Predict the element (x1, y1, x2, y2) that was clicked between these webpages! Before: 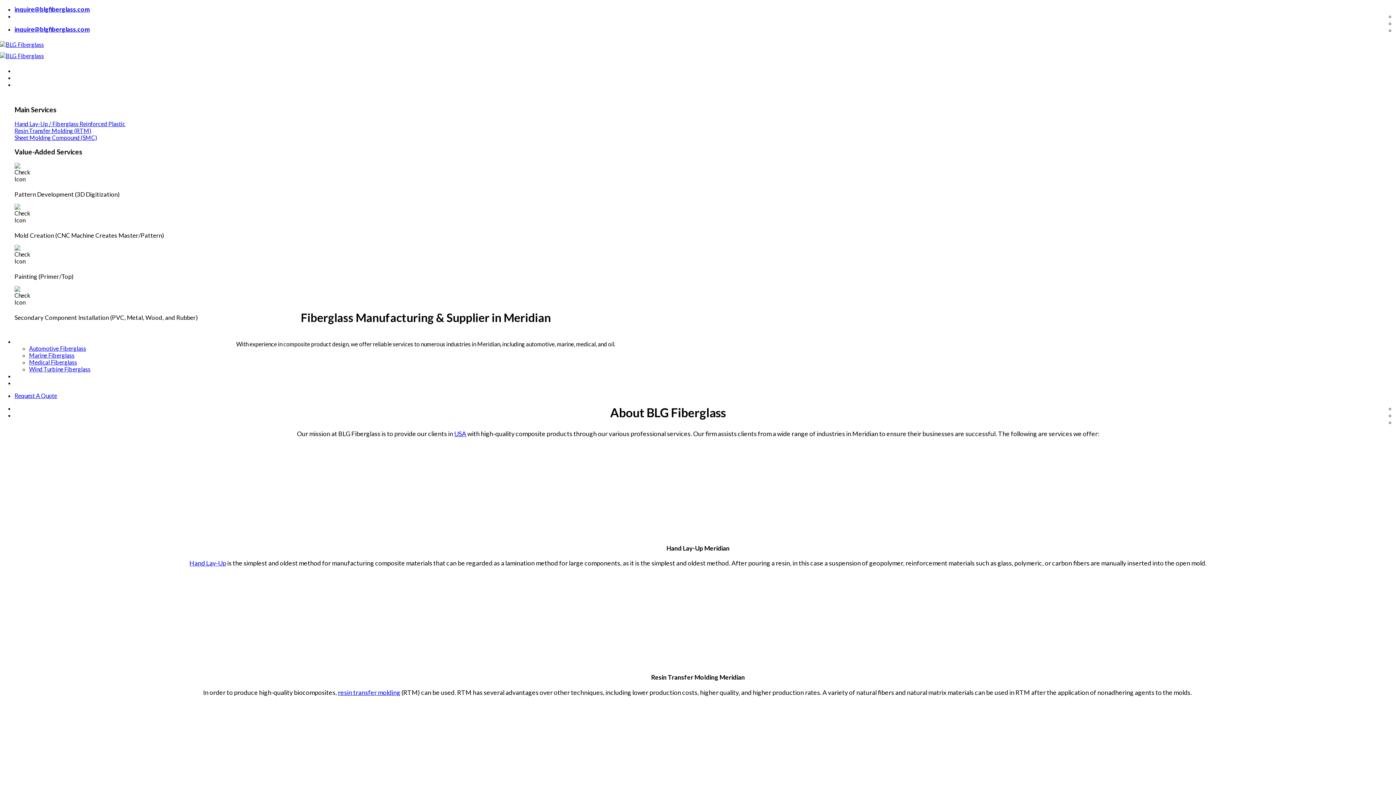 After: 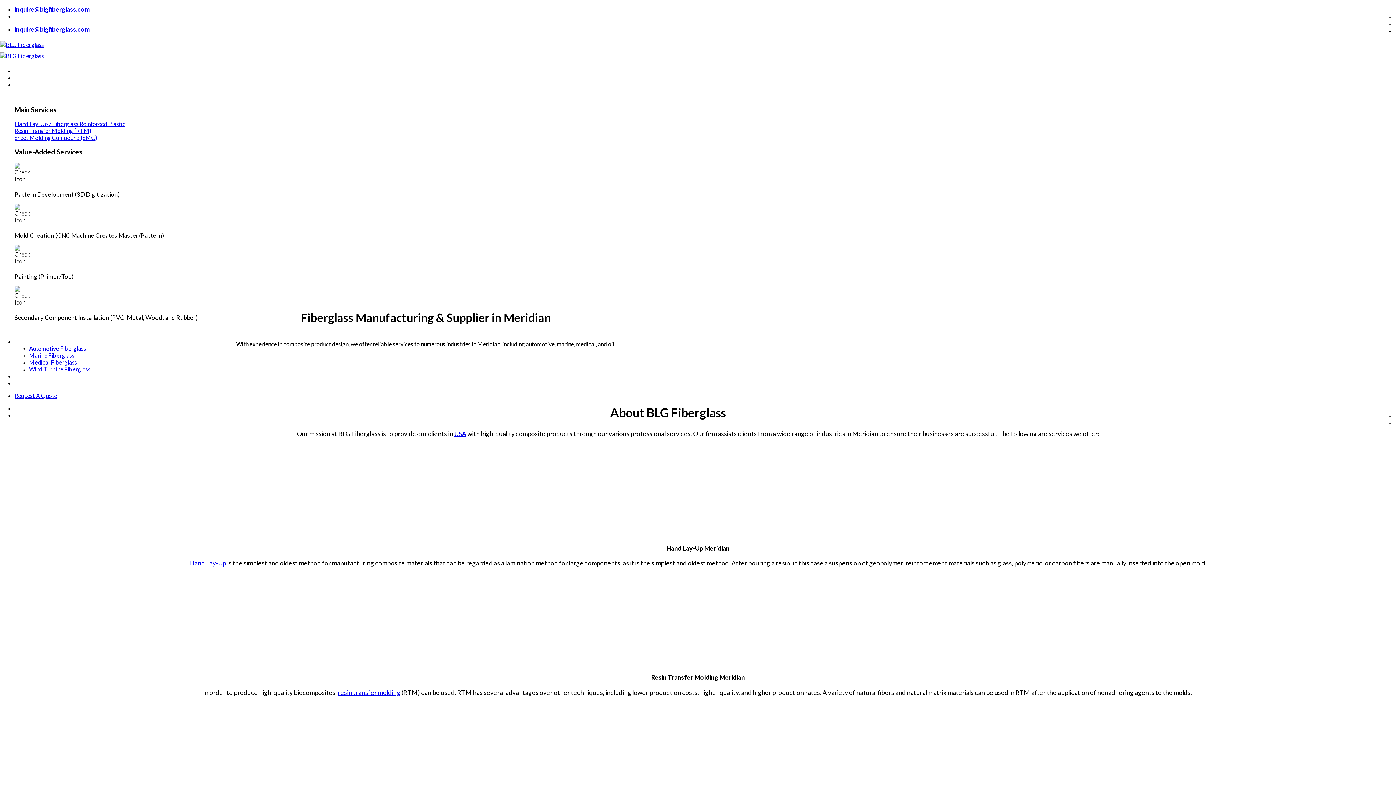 Action: bbox: (14, 81, 37, 88) label: Services